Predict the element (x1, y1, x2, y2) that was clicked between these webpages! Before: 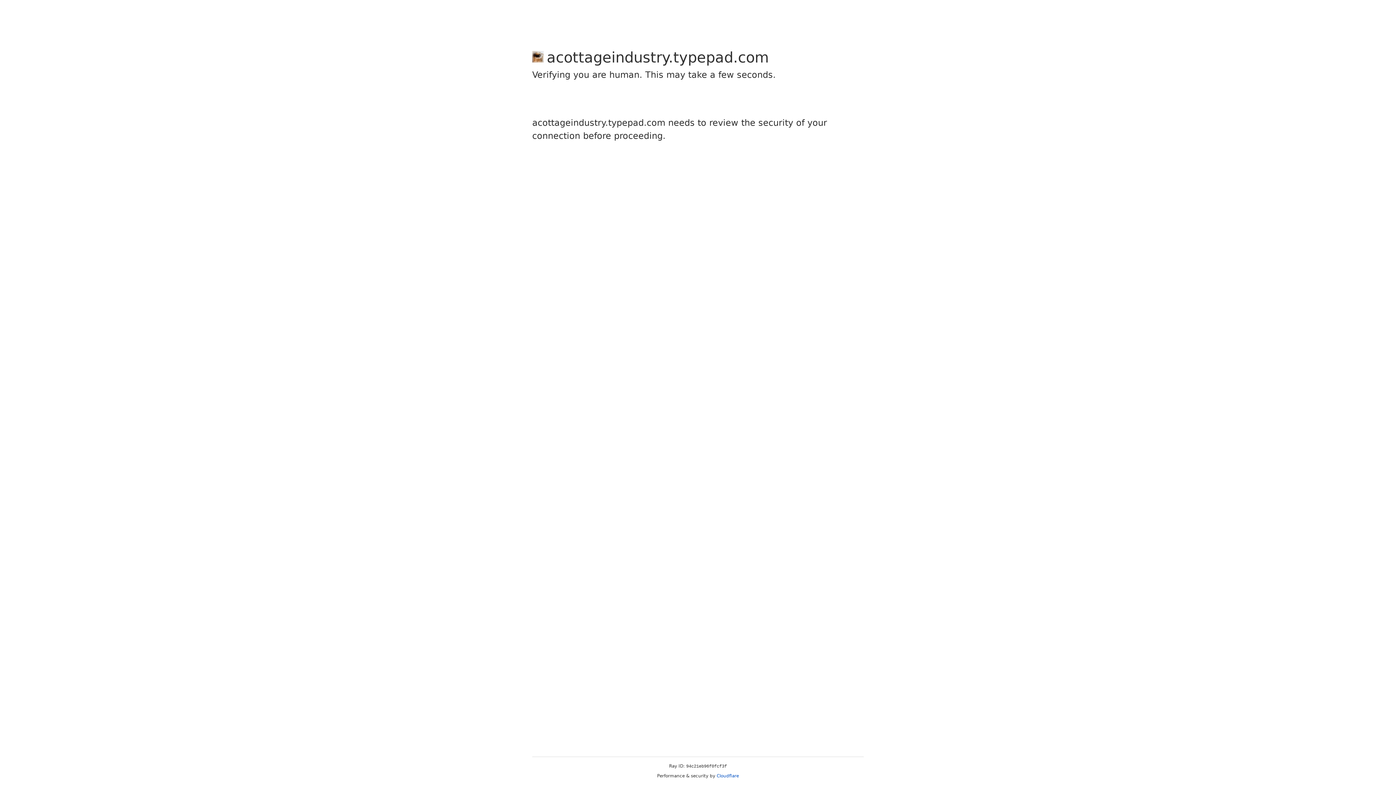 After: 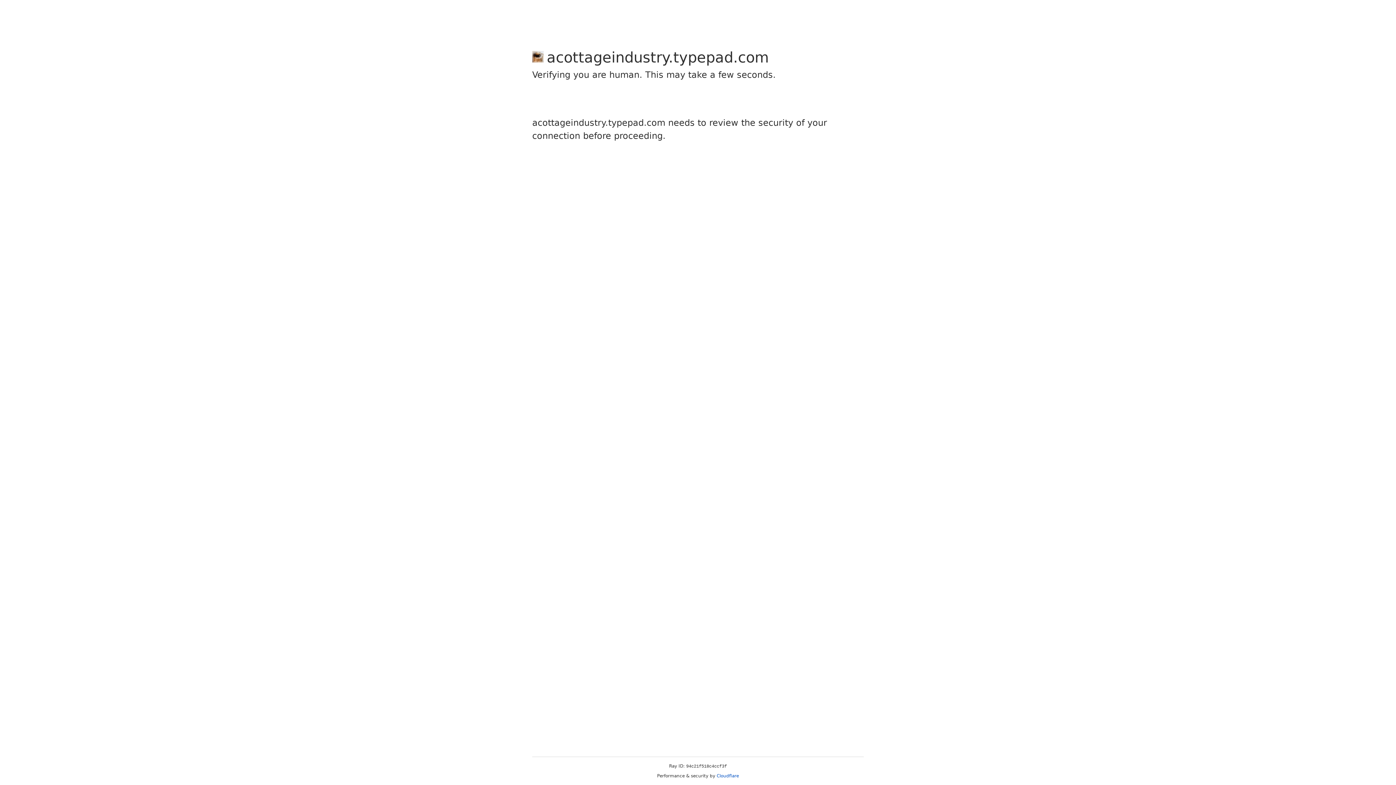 Action: label: Cloudflare bbox: (716, 773, 739, 778)